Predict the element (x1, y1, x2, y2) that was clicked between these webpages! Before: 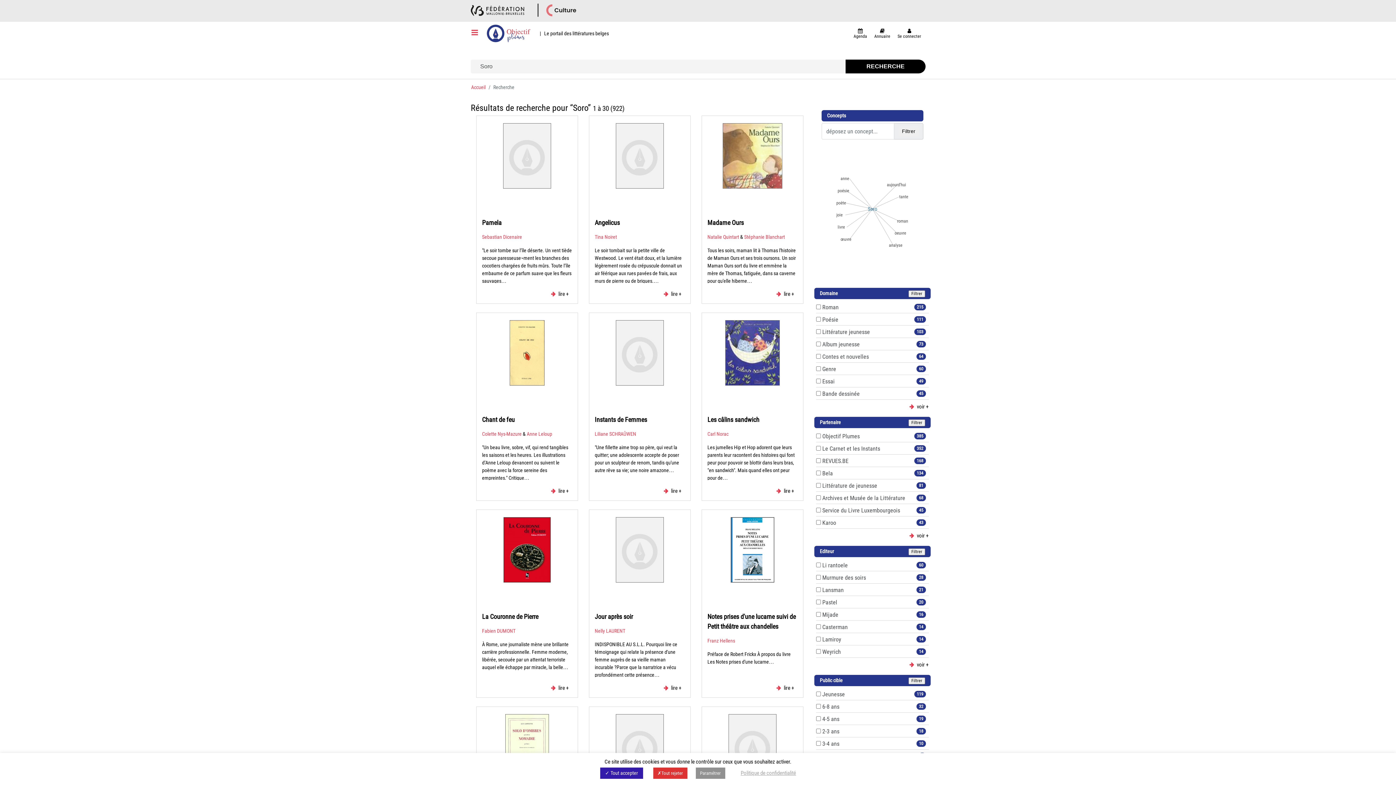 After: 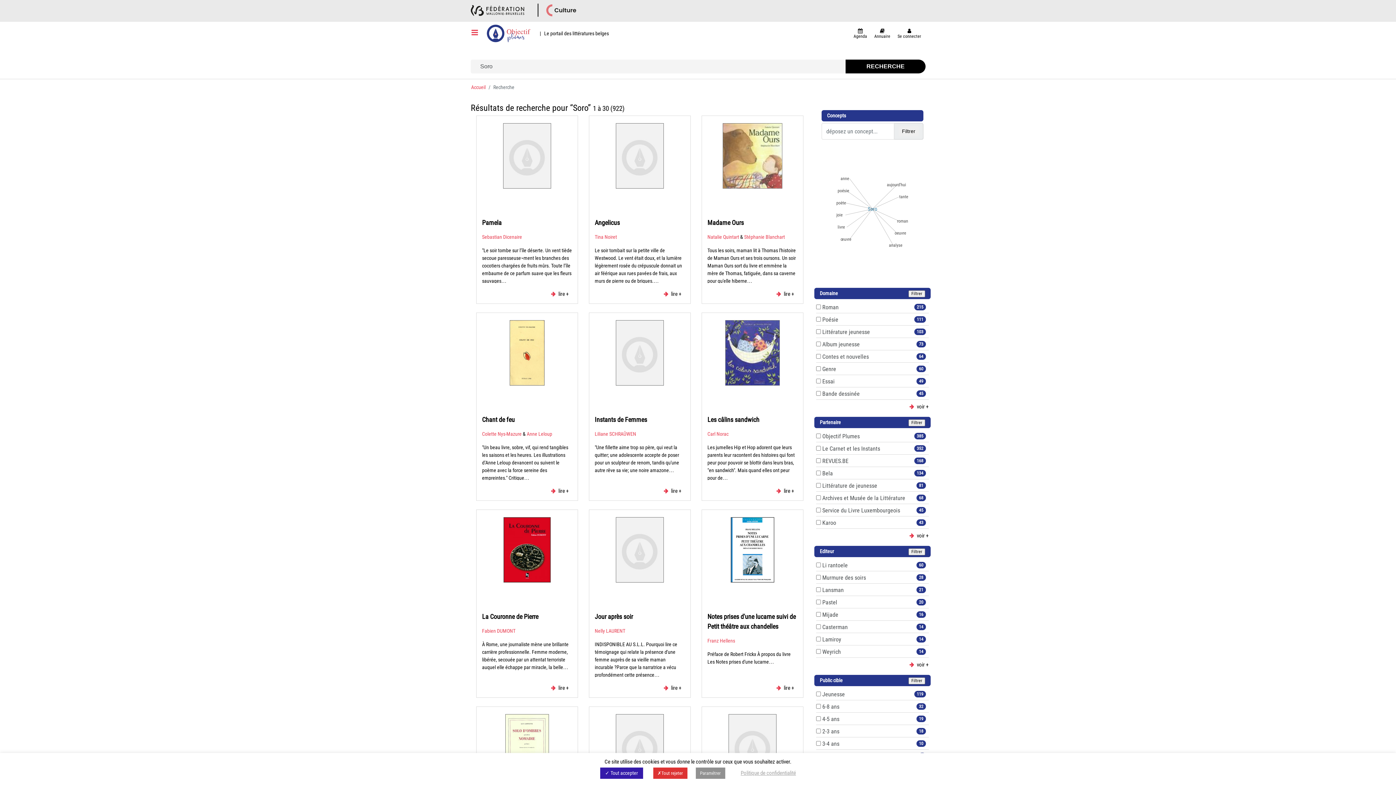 Action: bbox: (542, 4, 611, 16)